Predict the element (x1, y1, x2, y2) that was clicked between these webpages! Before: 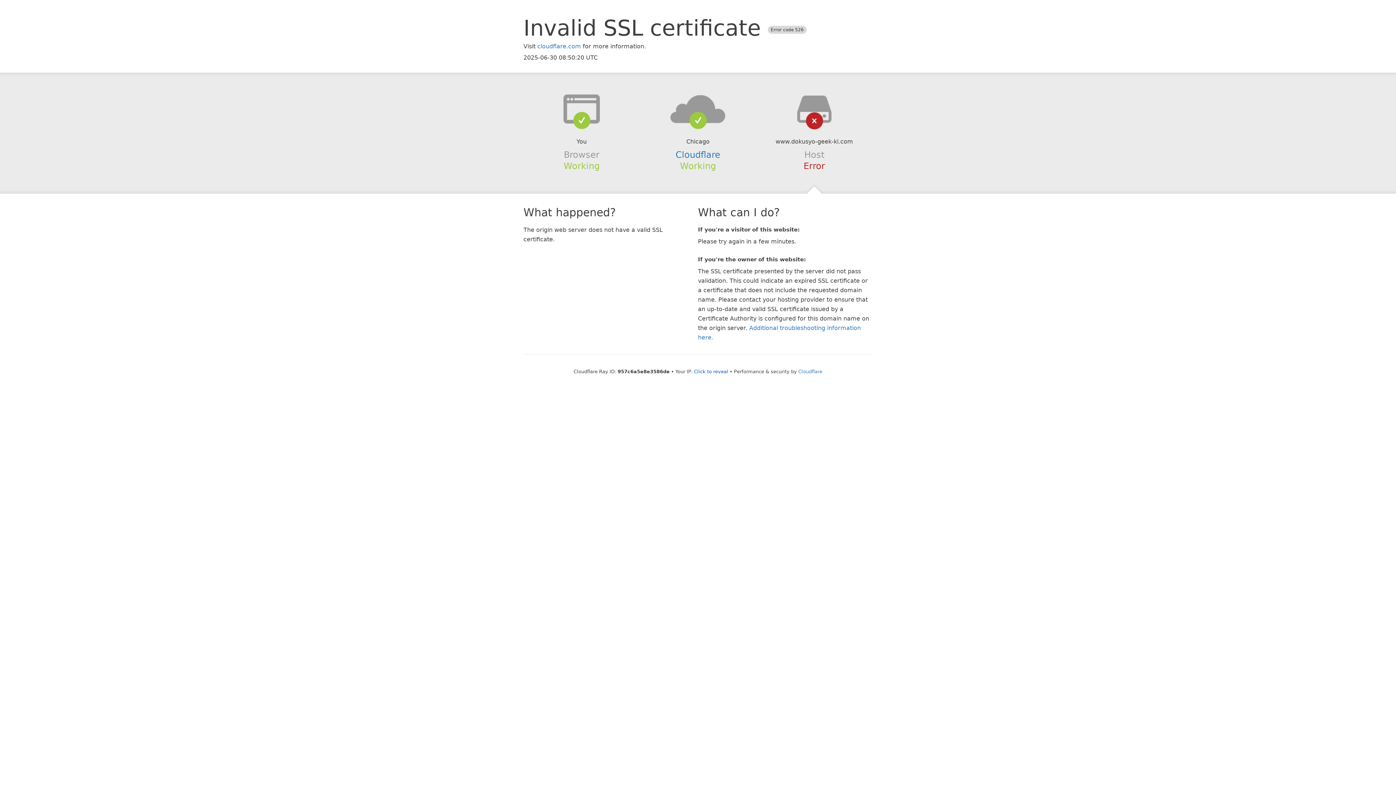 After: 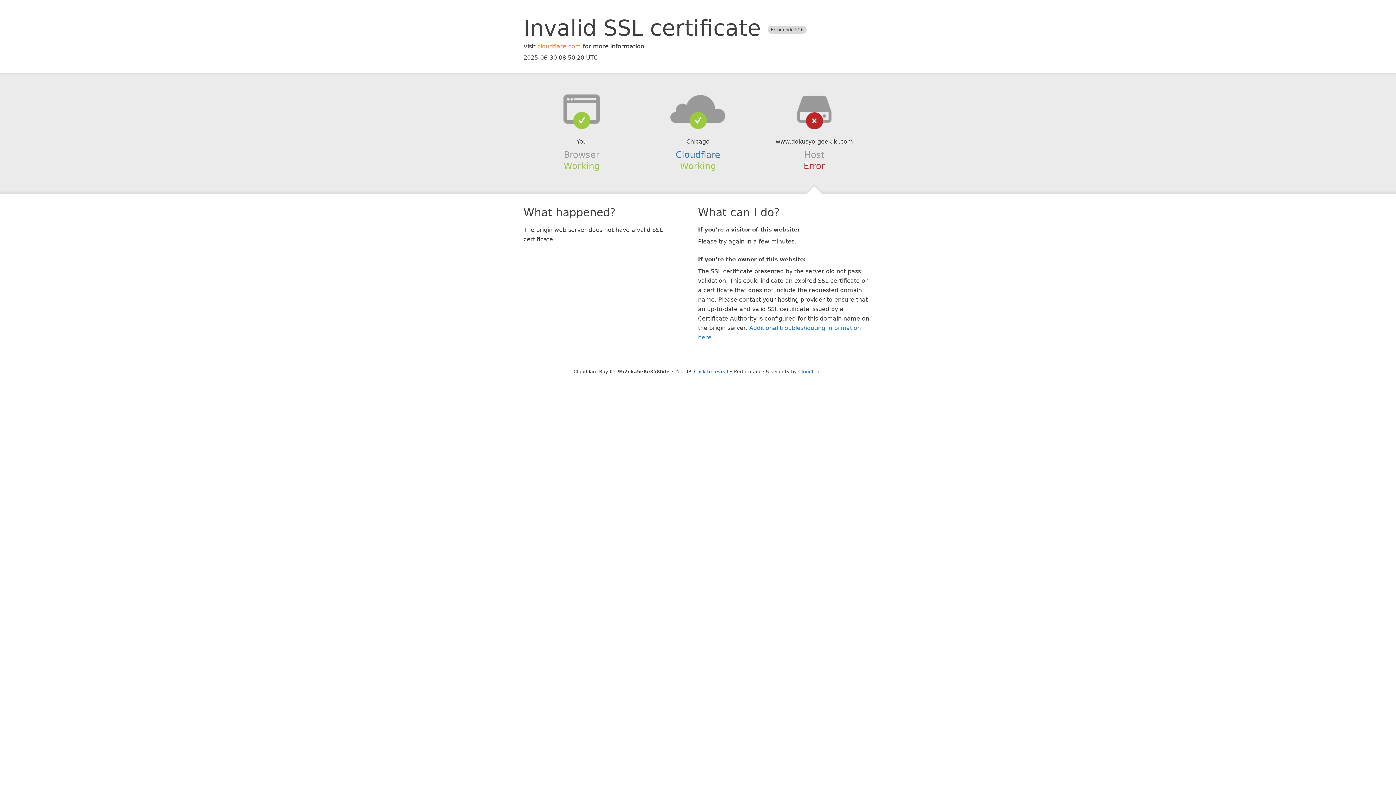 Action: label: cloudflare.com bbox: (537, 42, 581, 49)